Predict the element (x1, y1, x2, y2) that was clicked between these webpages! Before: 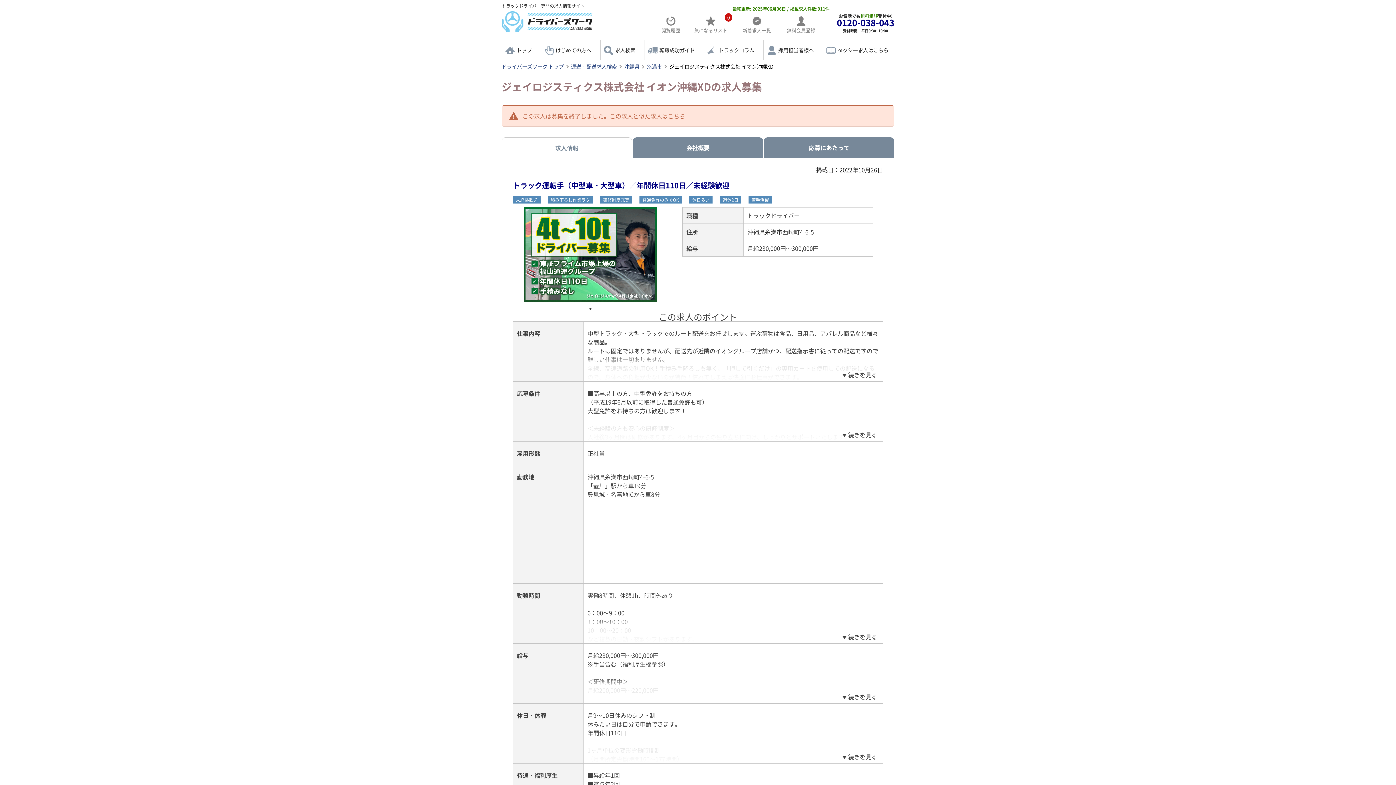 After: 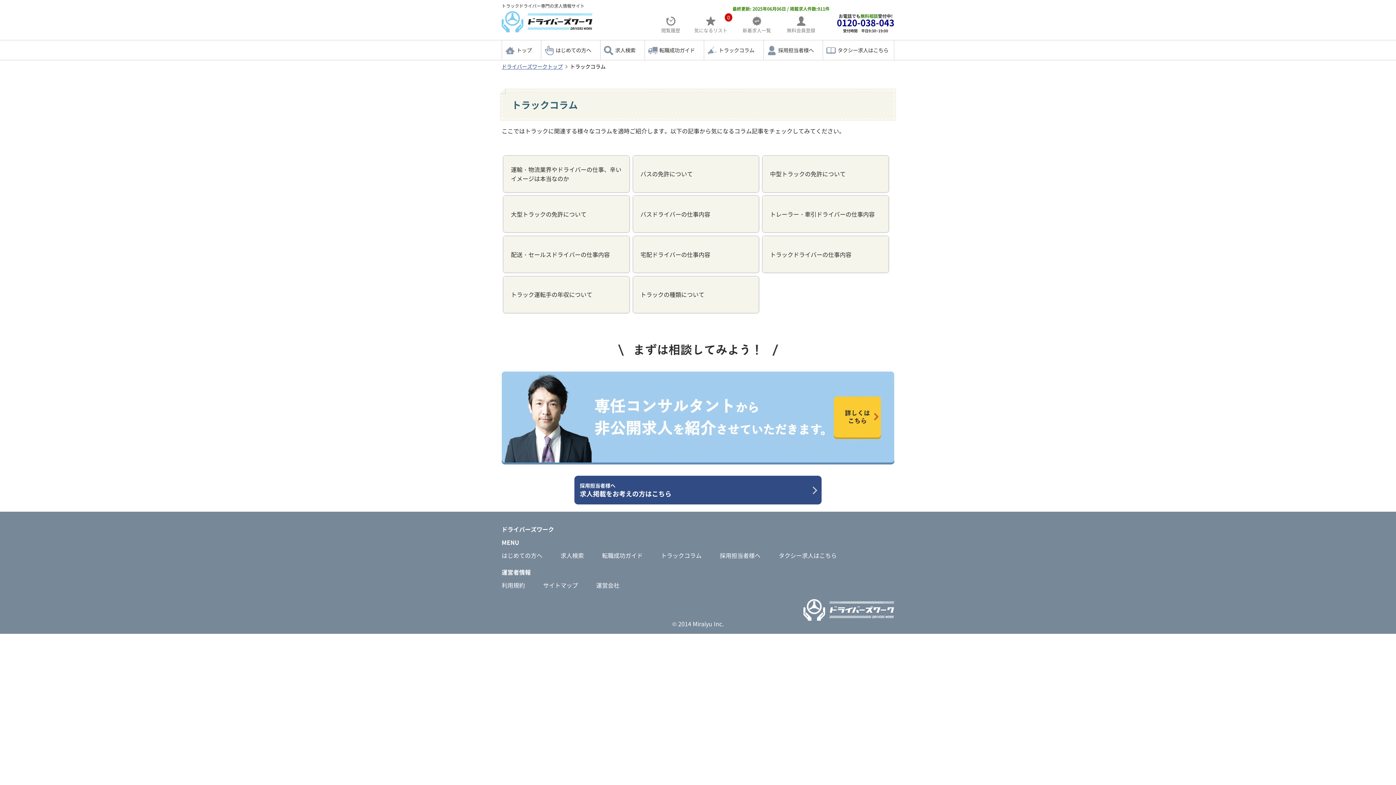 Action: bbox: (704, 40, 760, 60) label: トラックコラム